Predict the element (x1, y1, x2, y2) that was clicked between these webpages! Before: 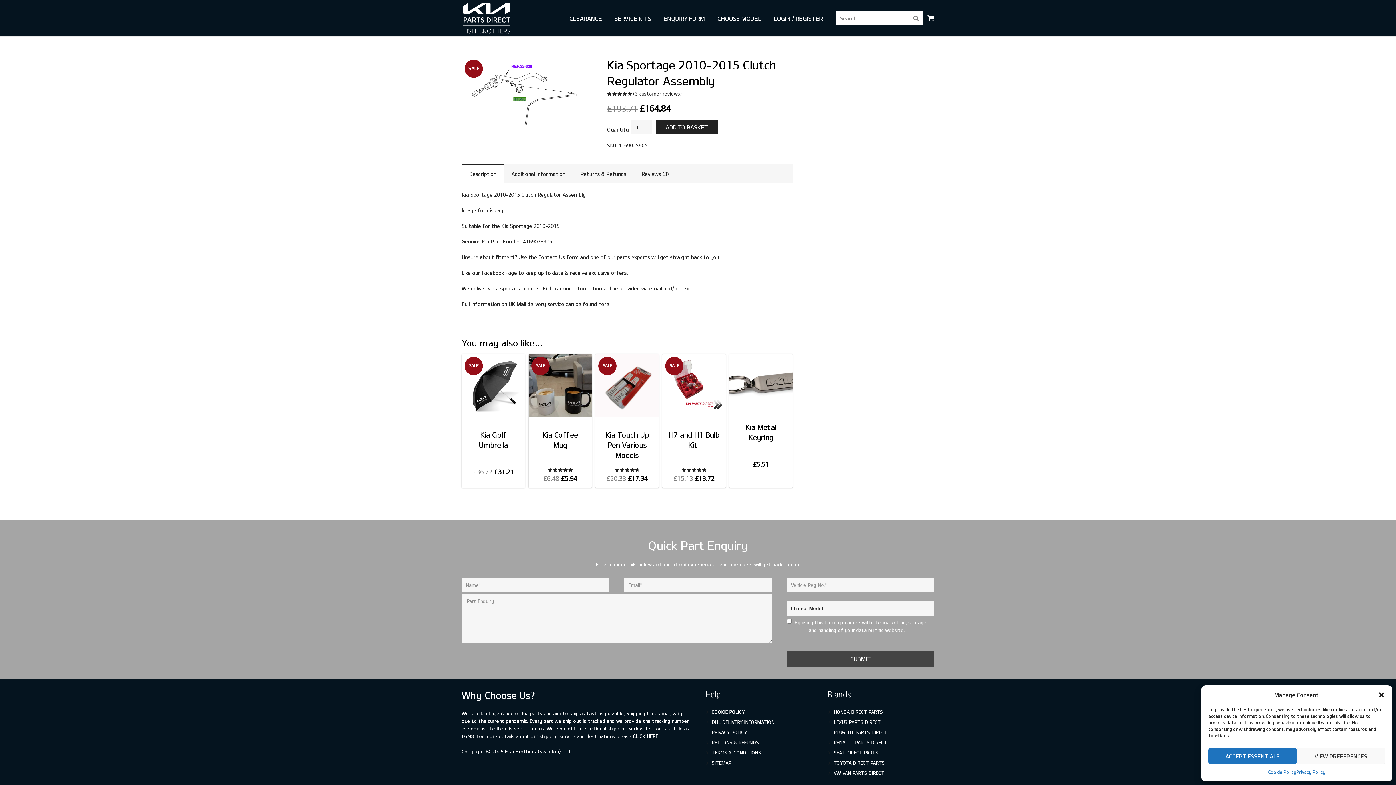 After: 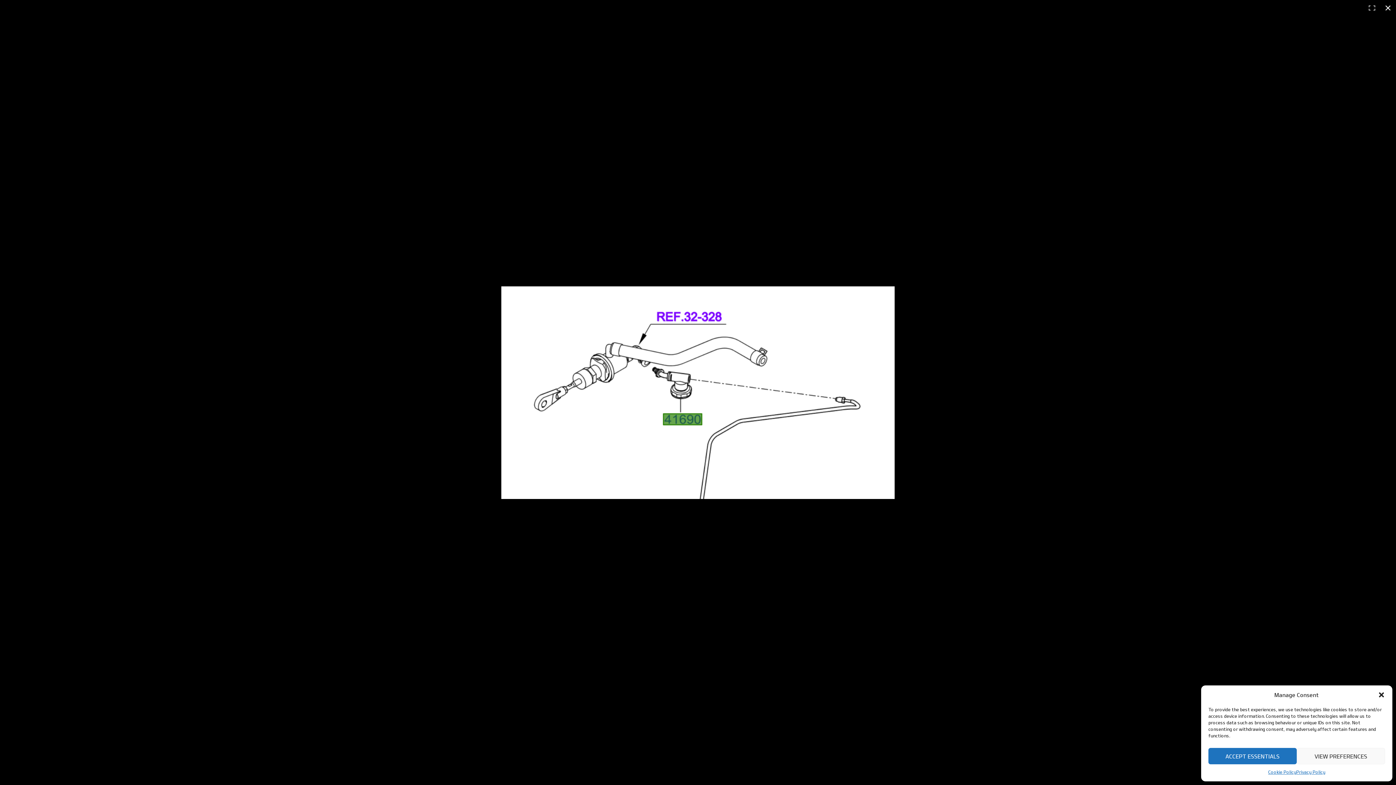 Action: bbox: (461, 56, 587, 124)